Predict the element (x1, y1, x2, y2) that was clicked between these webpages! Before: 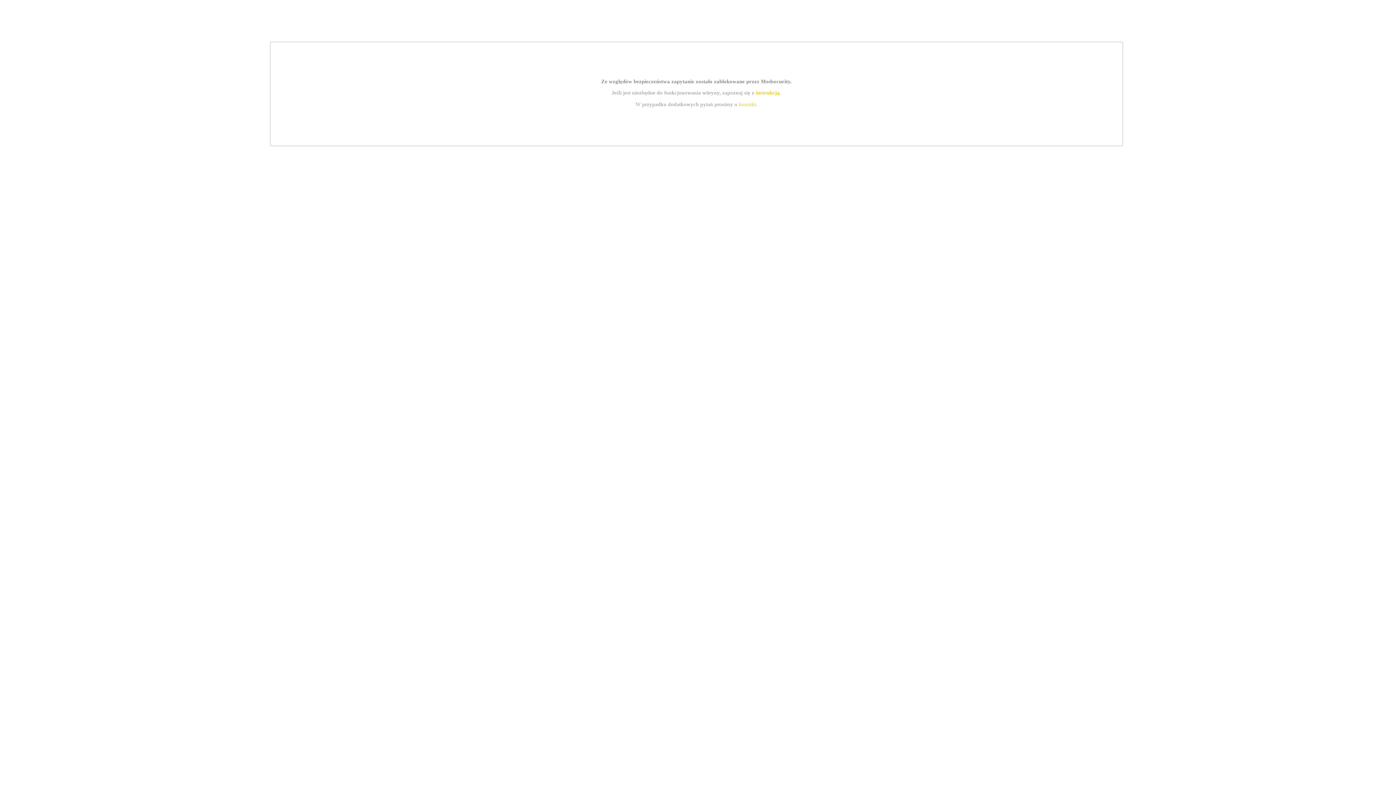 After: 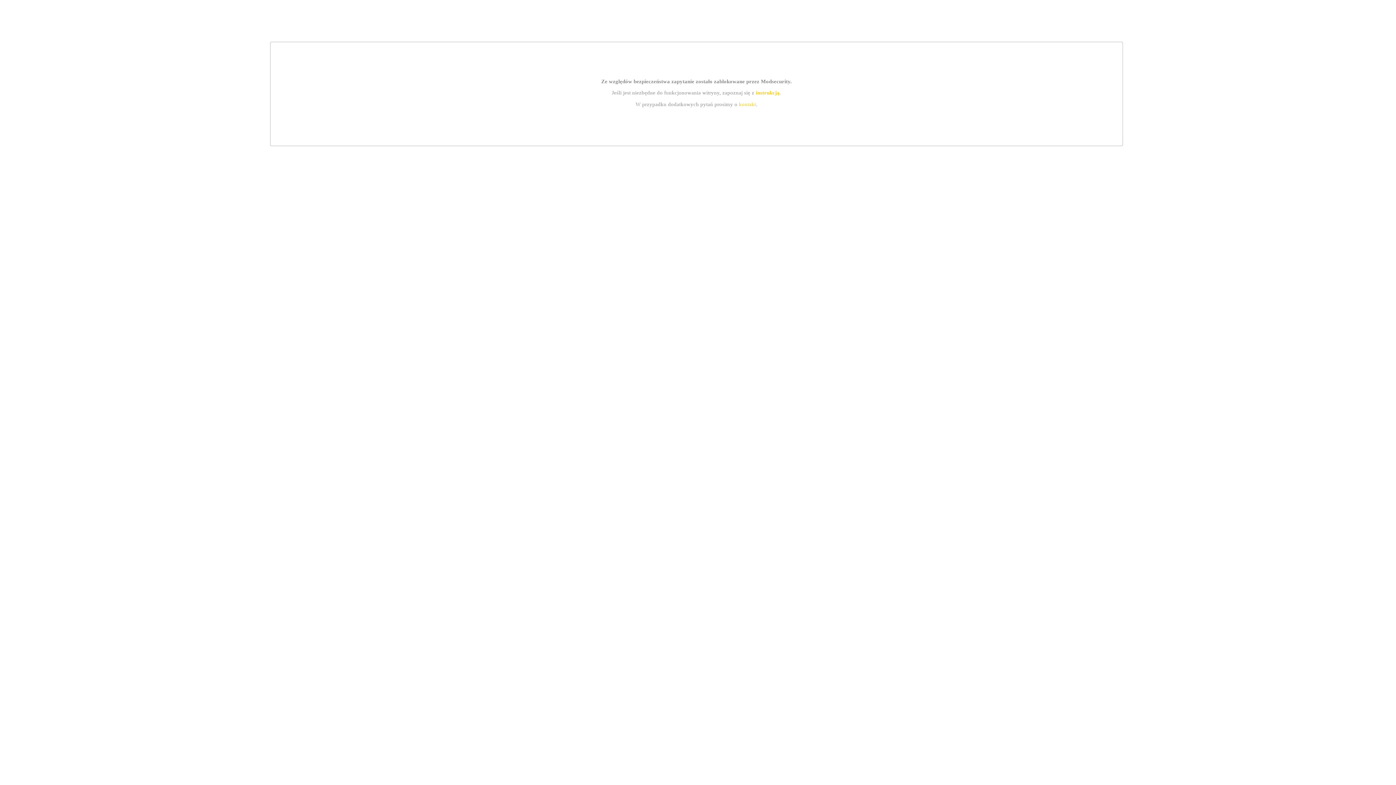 Action: bbox: (739, 101, 756, 107) label: kontakt